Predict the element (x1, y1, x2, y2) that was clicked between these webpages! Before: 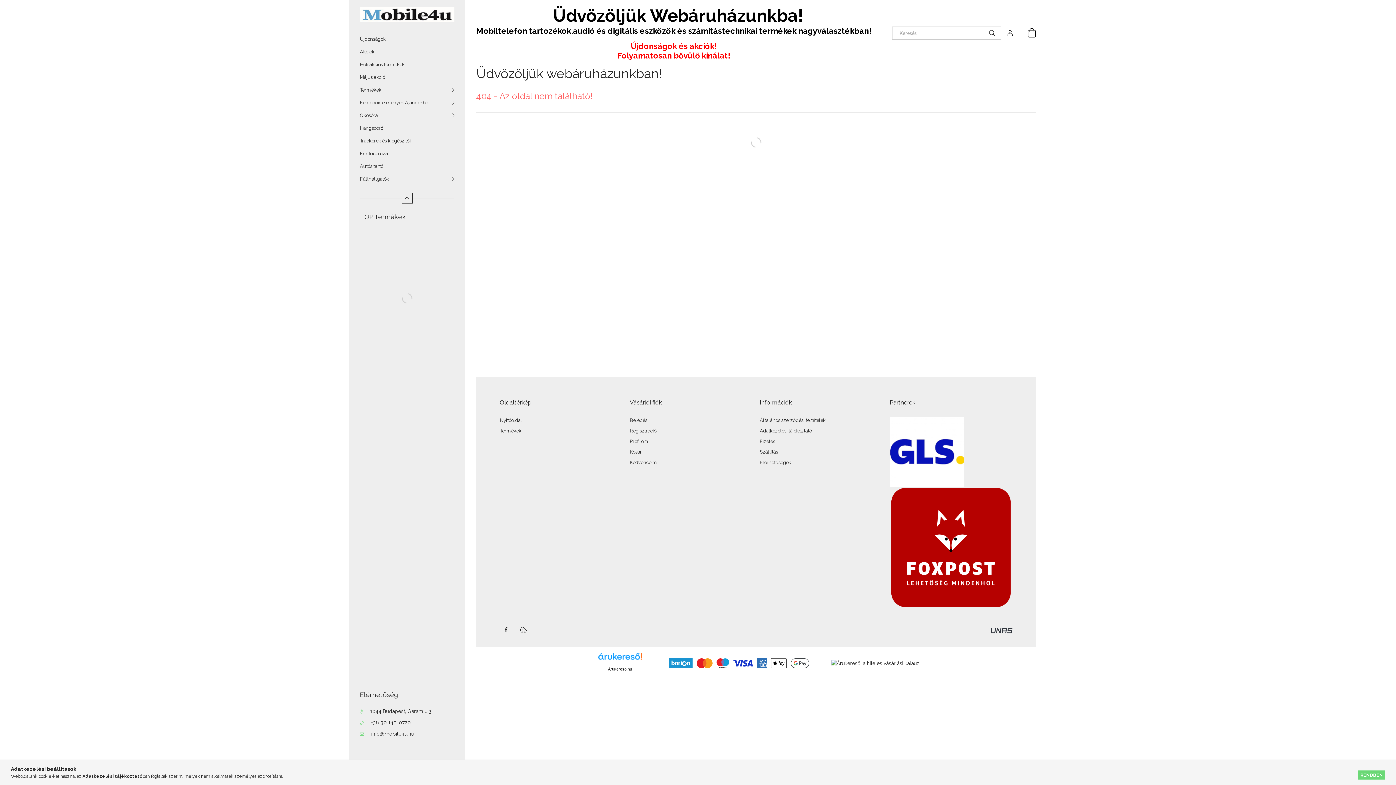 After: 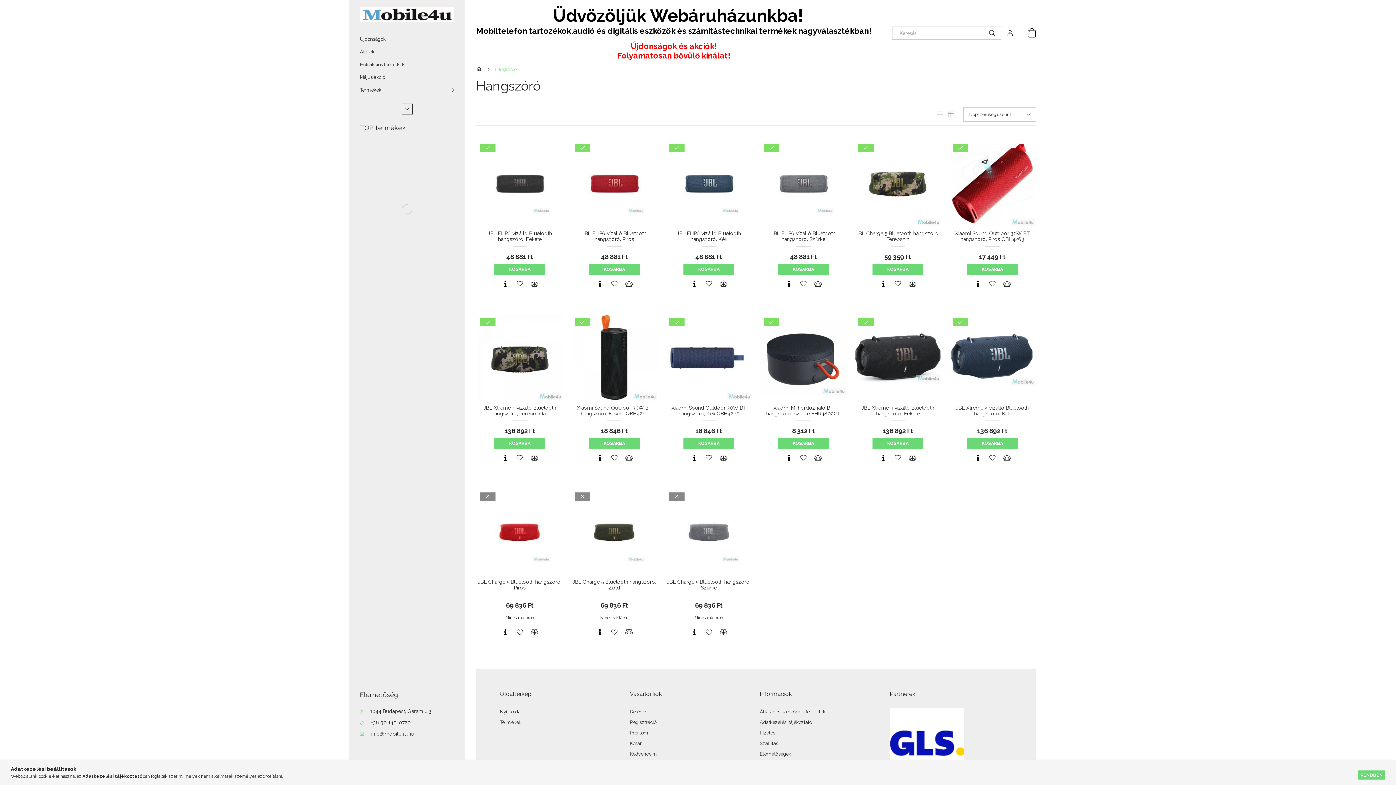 Action: label: Hangszóró bbox: (349, 121, 465, 134)